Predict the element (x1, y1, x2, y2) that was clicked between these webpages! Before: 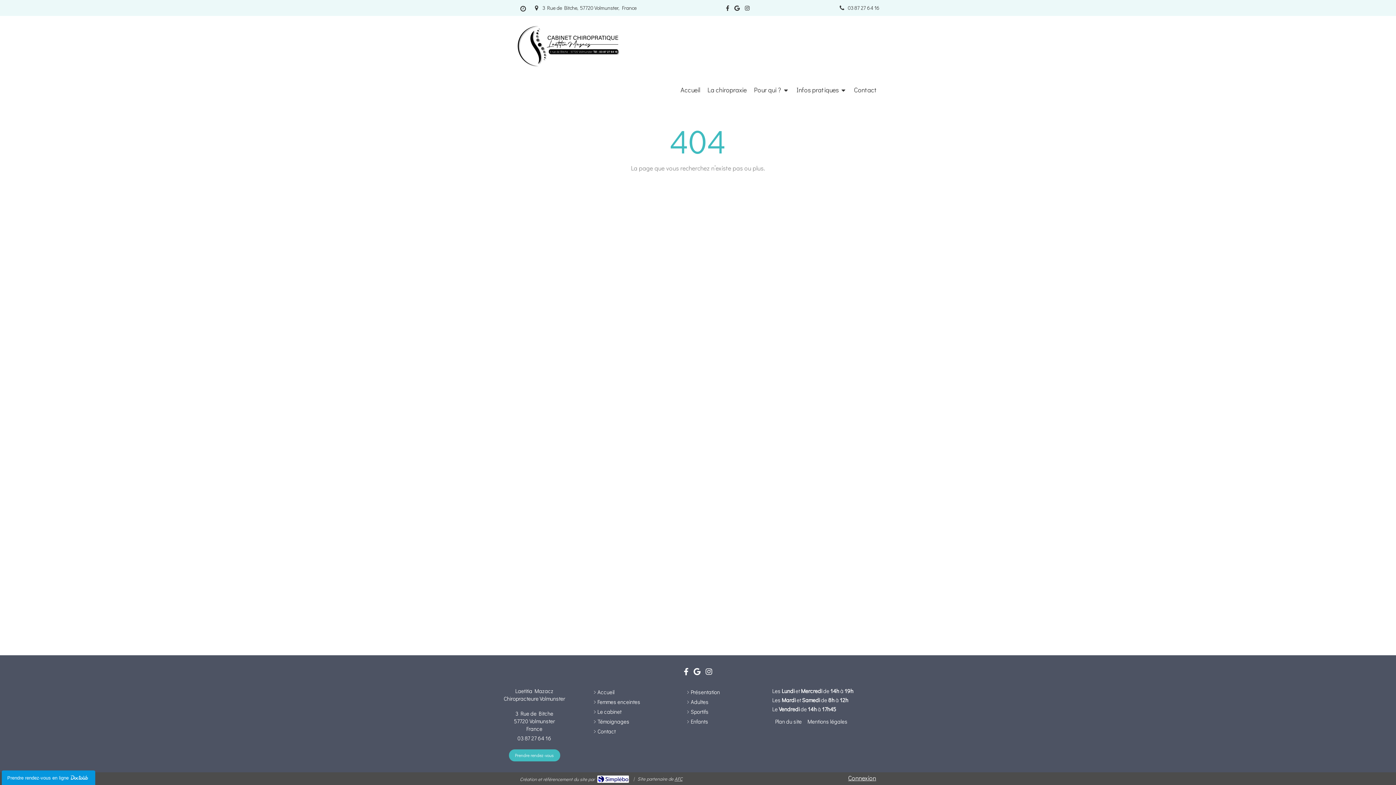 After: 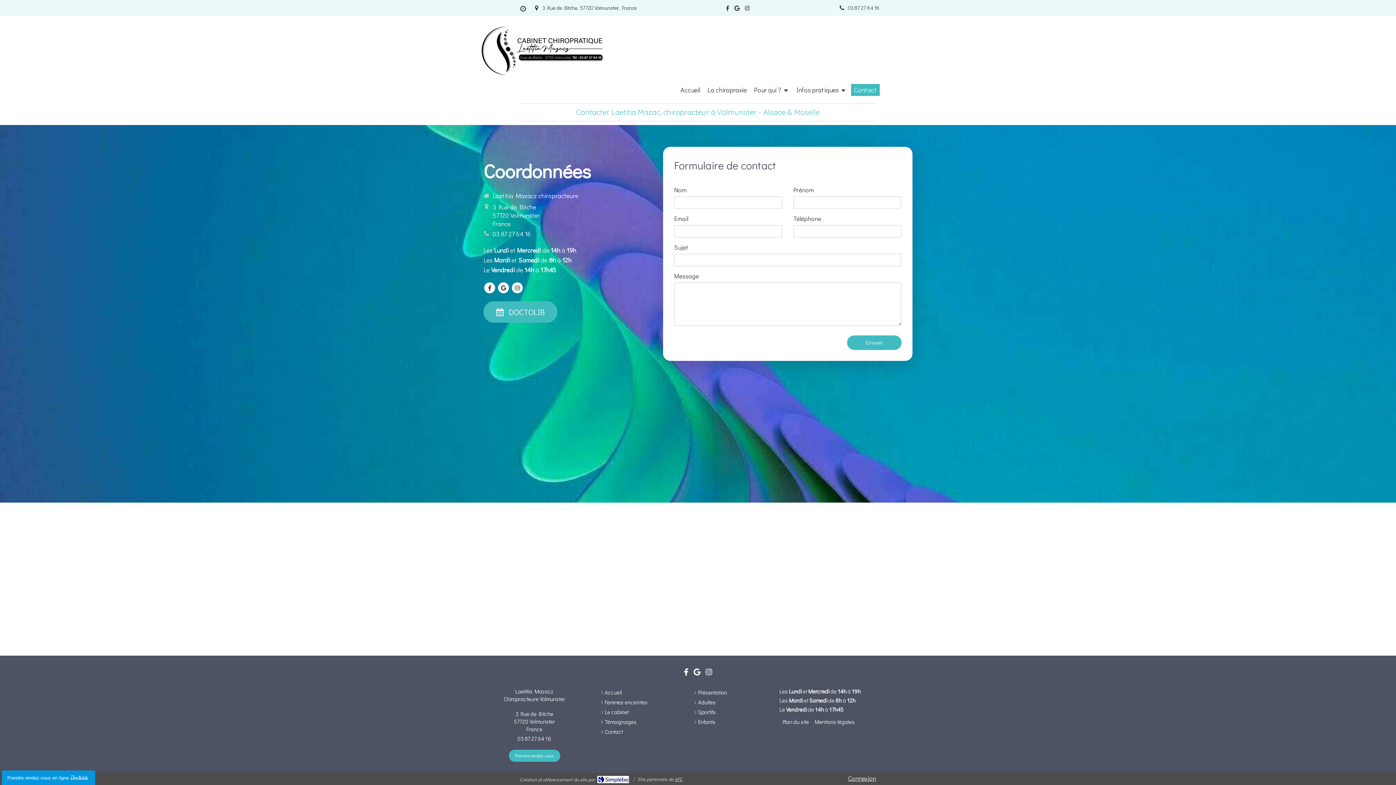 Action: label: Prendre rendez-vous bbox: (508, 749, 560, 761)